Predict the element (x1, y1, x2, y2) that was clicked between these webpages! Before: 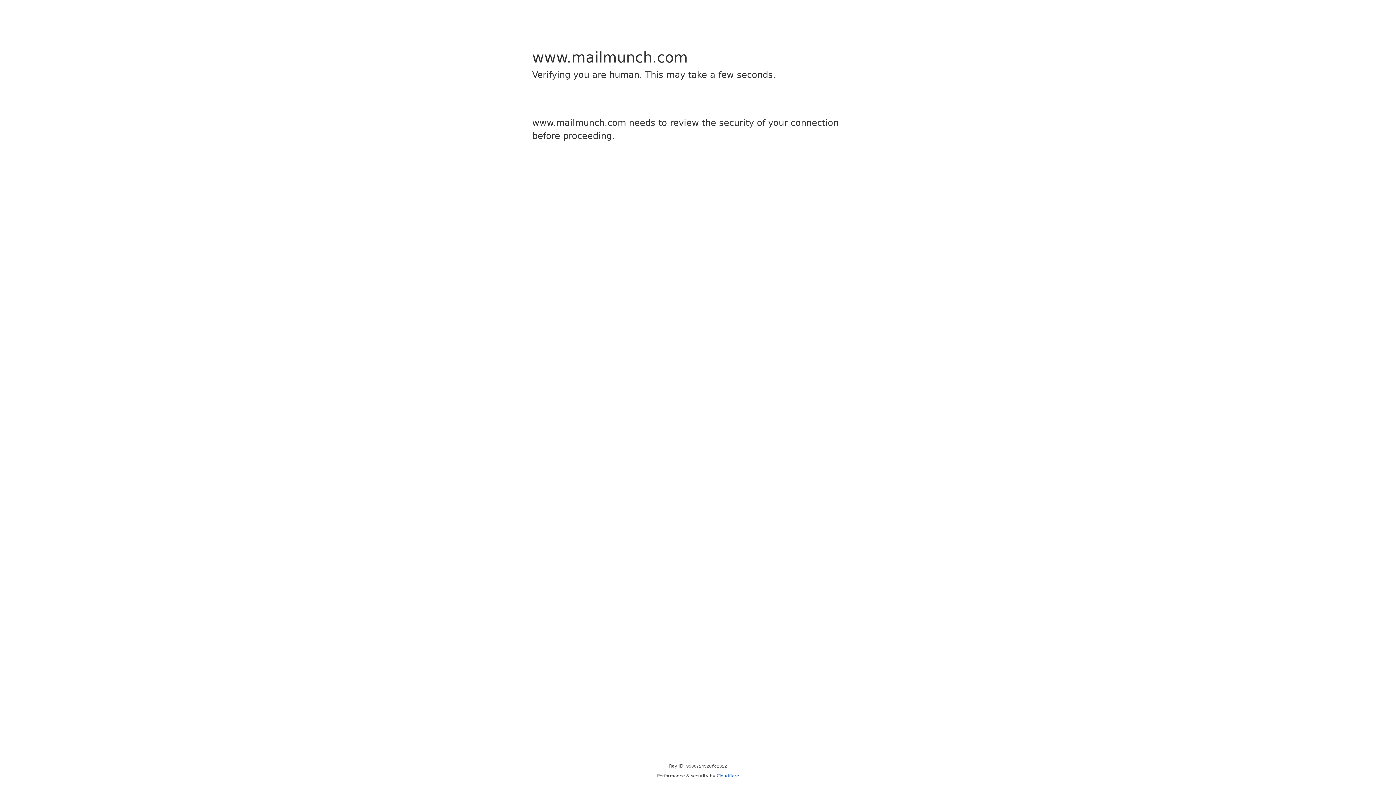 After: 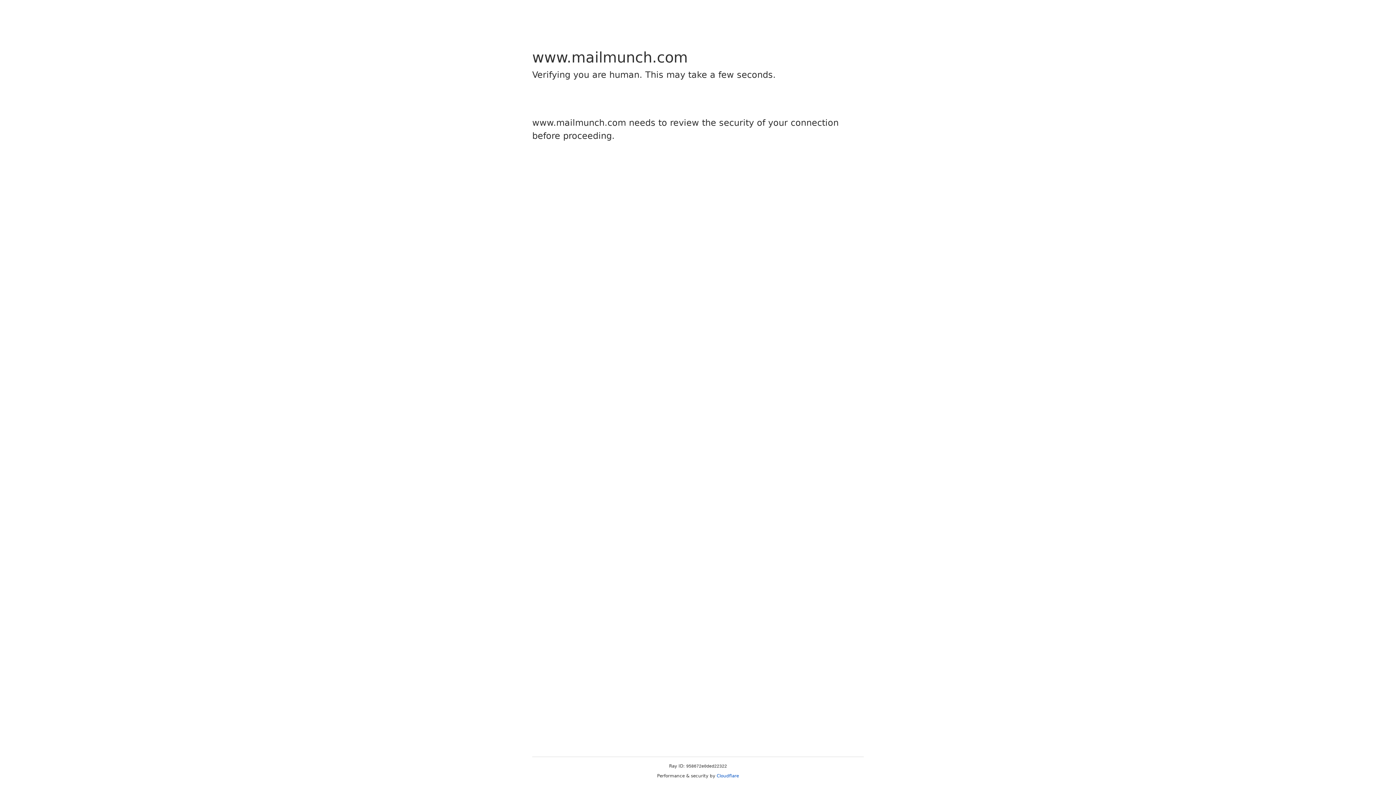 Action: label: Cloudflare bbox: (716, 773, 739, 778)